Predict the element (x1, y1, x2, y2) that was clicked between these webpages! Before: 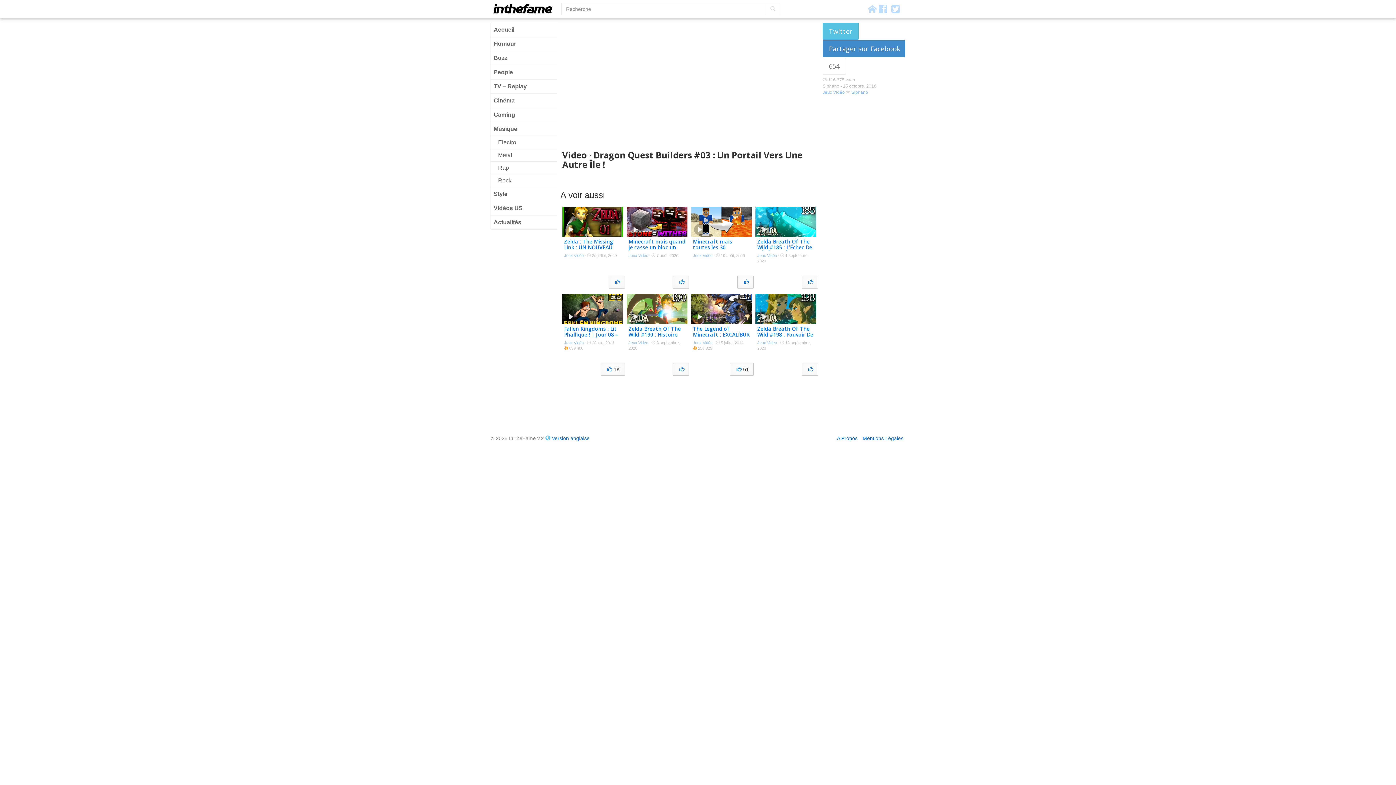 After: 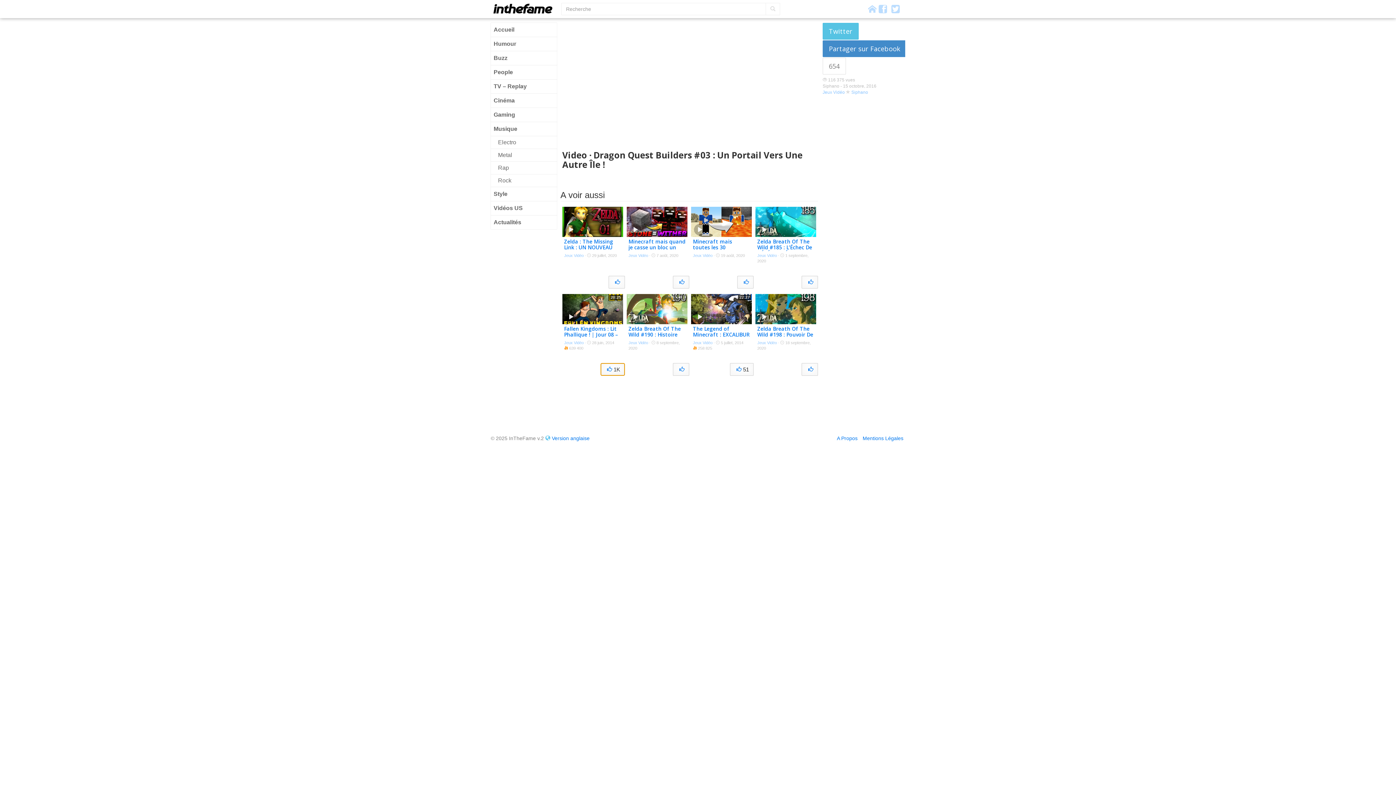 Action: bbox: (600, 363, 625, 375) label:  1K